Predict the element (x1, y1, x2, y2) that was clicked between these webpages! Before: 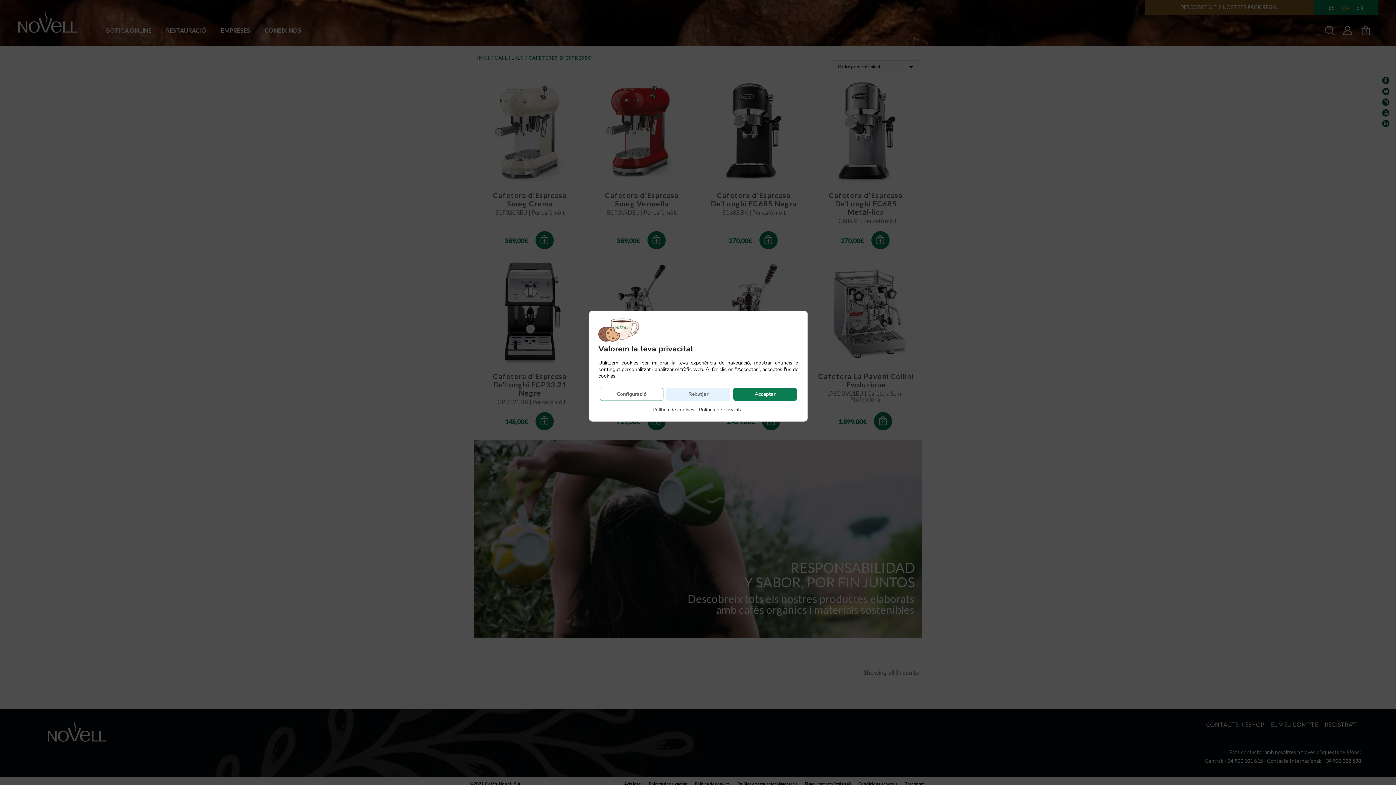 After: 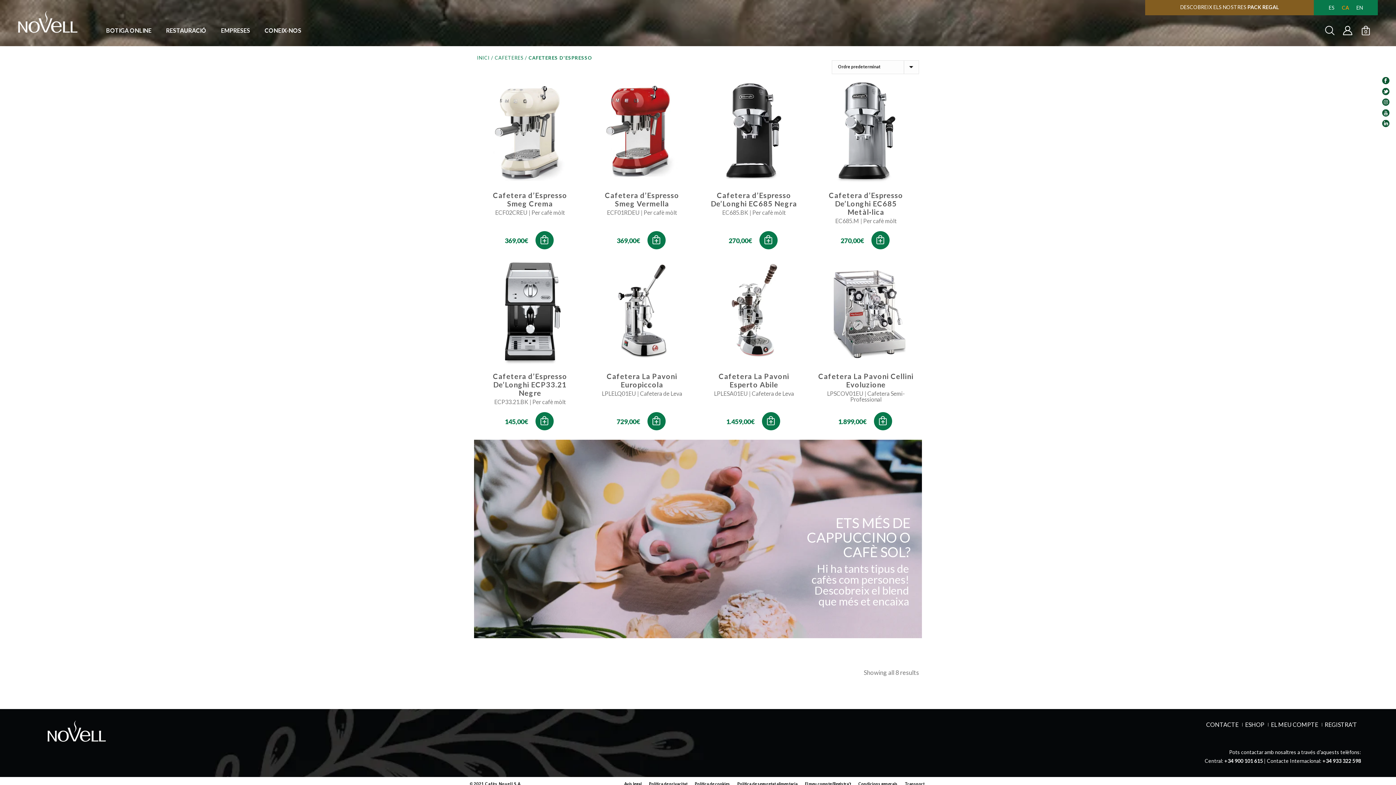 Action: bbox: (666, 388, 730, 401) label: Rebutjar